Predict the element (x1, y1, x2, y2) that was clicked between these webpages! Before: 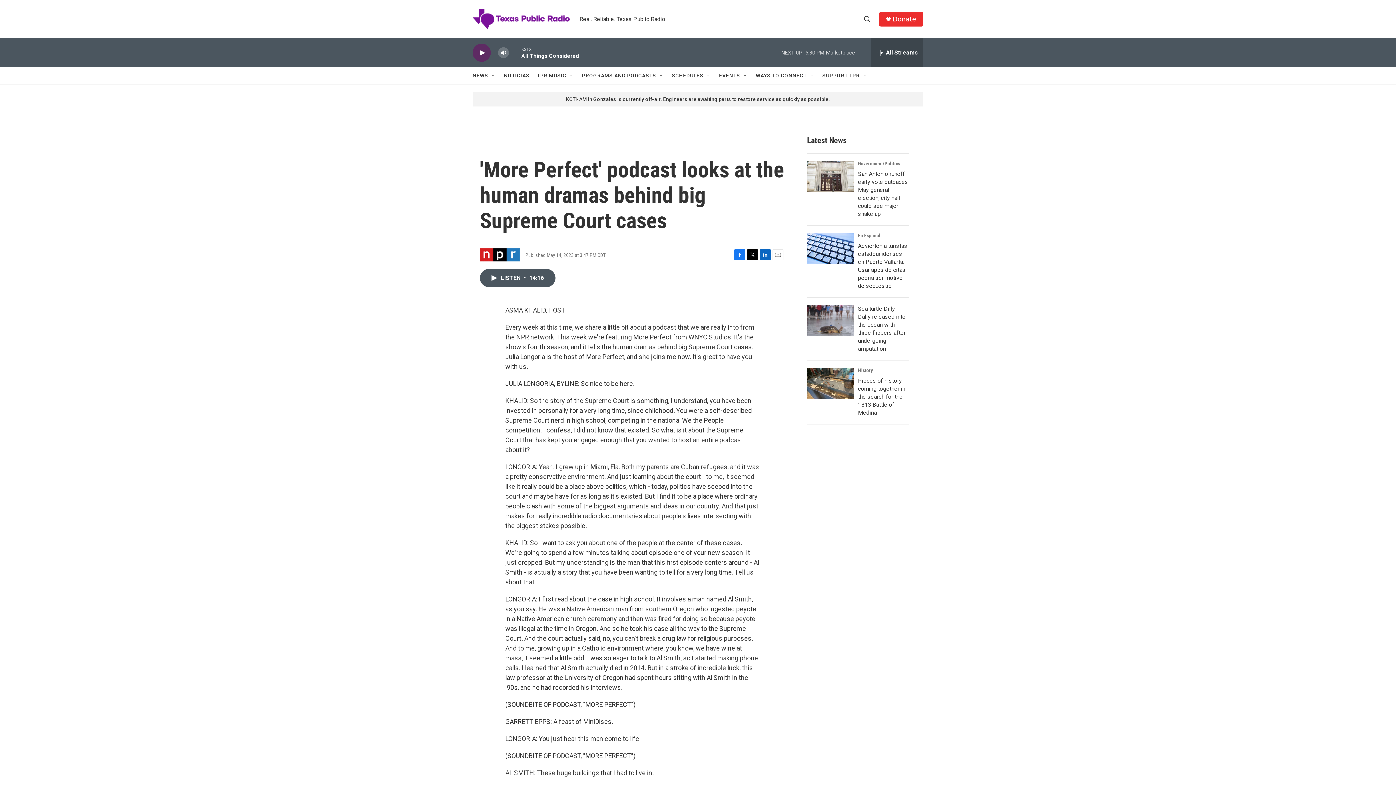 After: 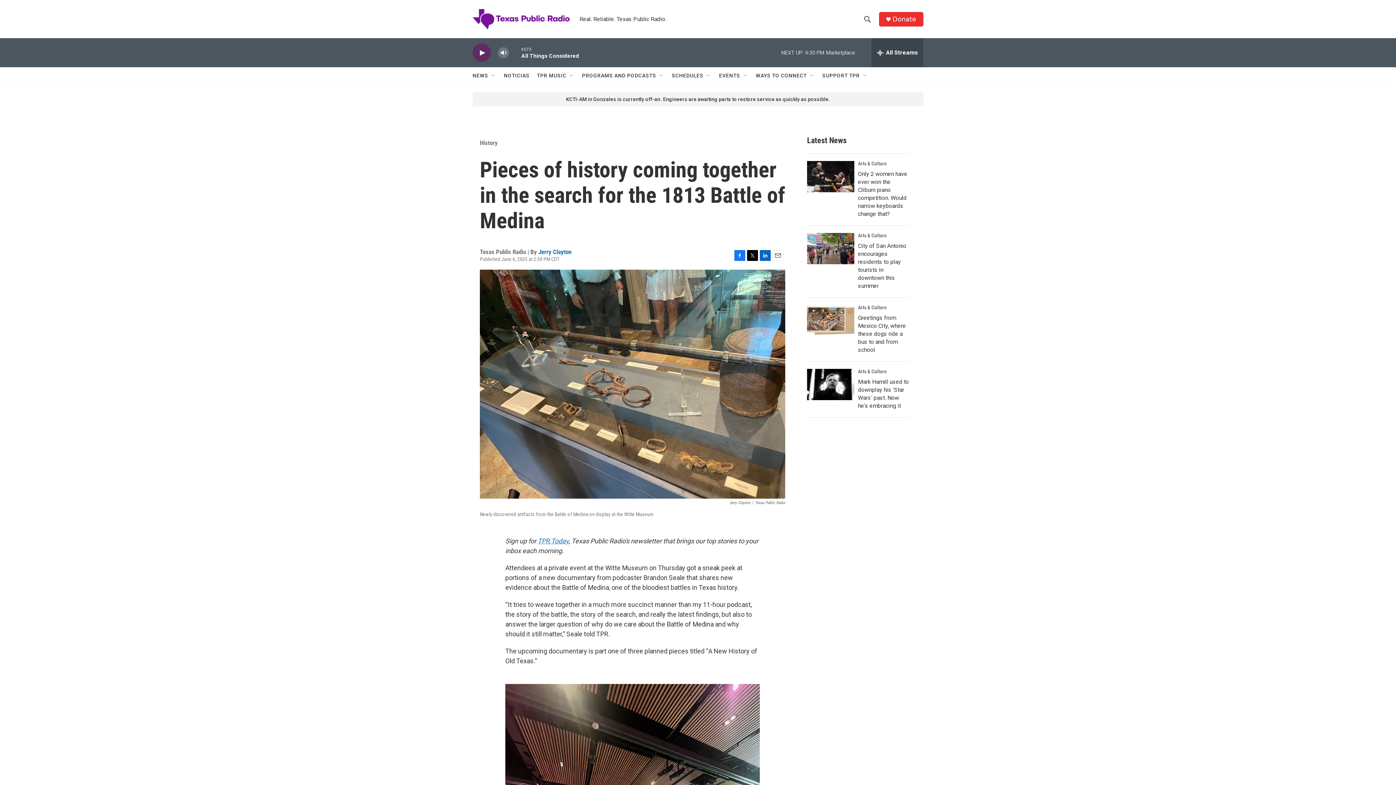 Action: bbox: (807, 368, 854, 399) label: Pieces of history coming together in the search for the 1813 Battle of Medina